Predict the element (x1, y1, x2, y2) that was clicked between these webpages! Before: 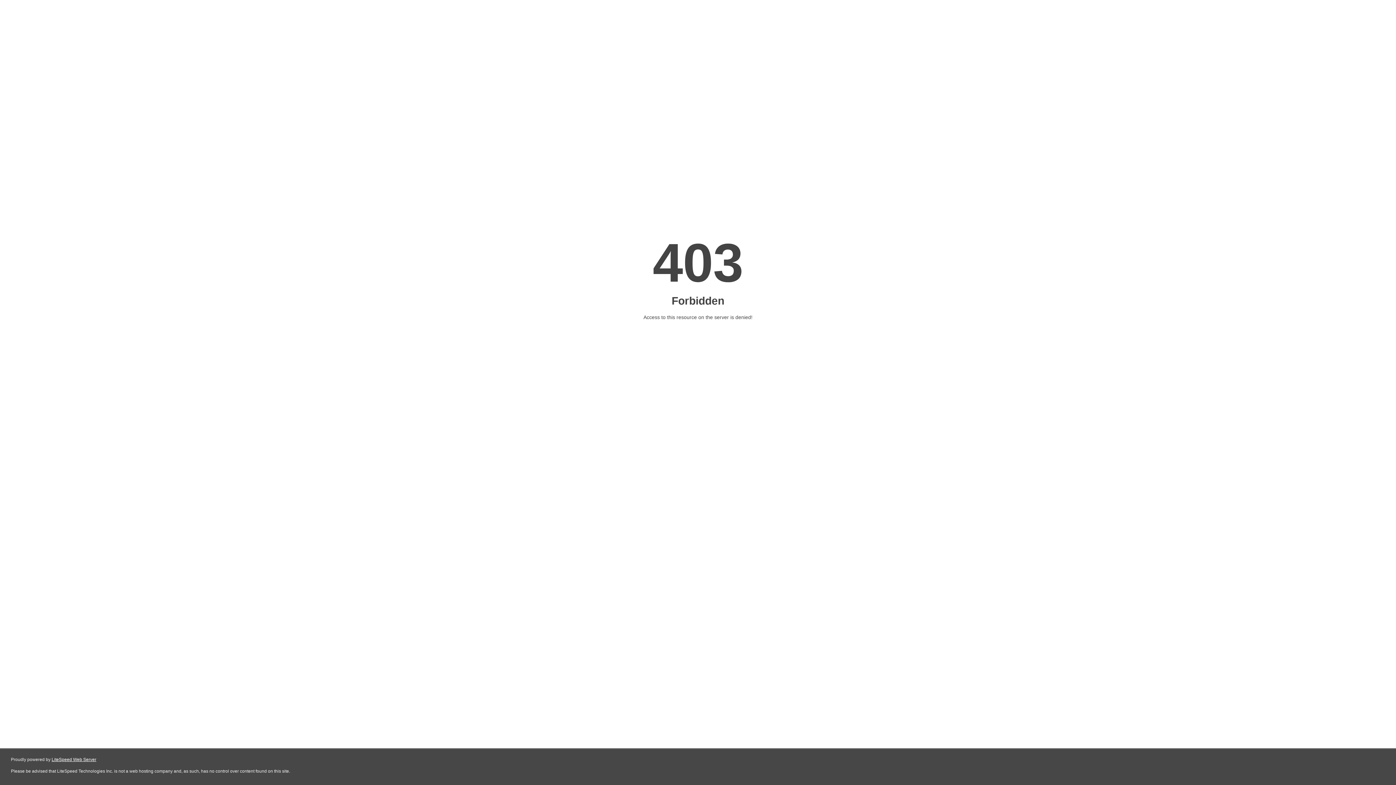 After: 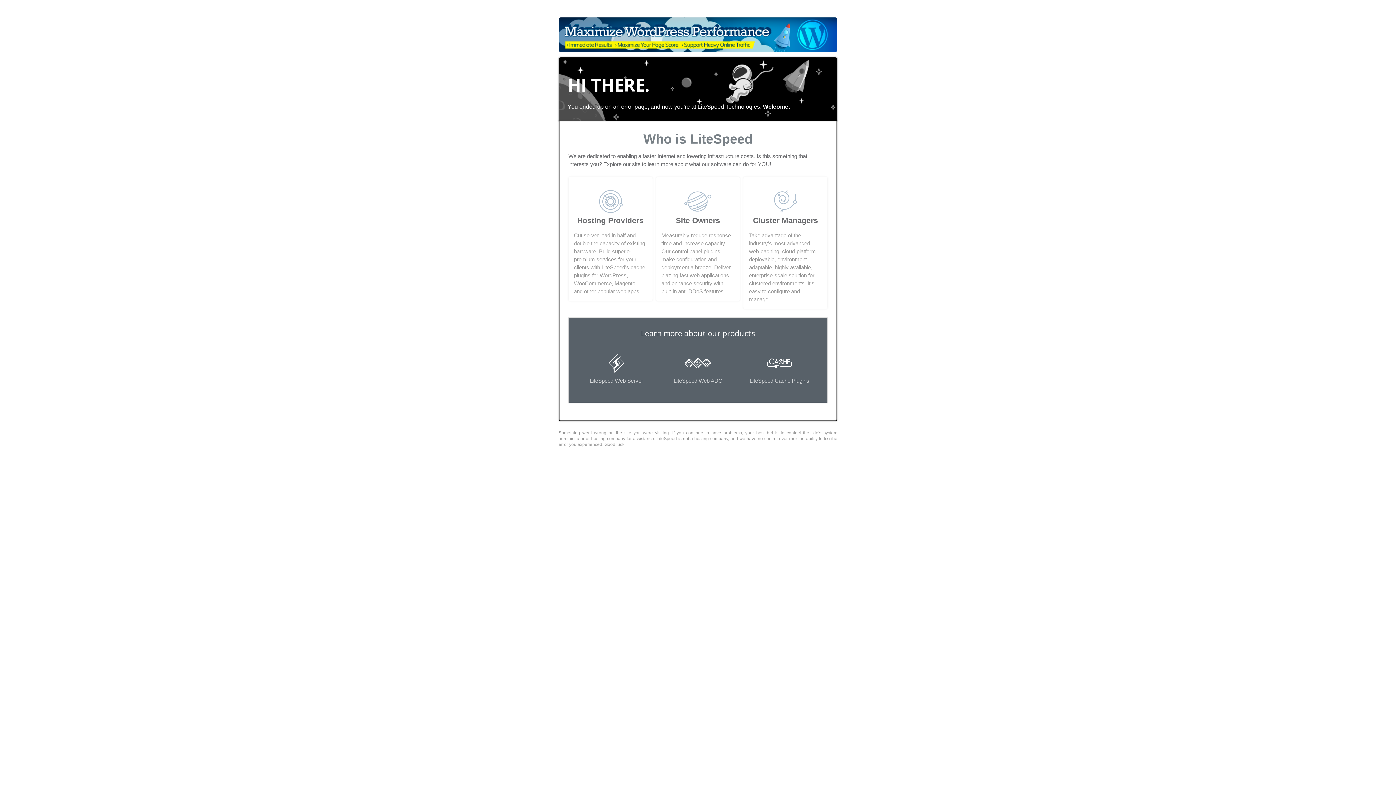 Action: label: LiteSpeed Web Server bbox: (51, 757, 96, 762)